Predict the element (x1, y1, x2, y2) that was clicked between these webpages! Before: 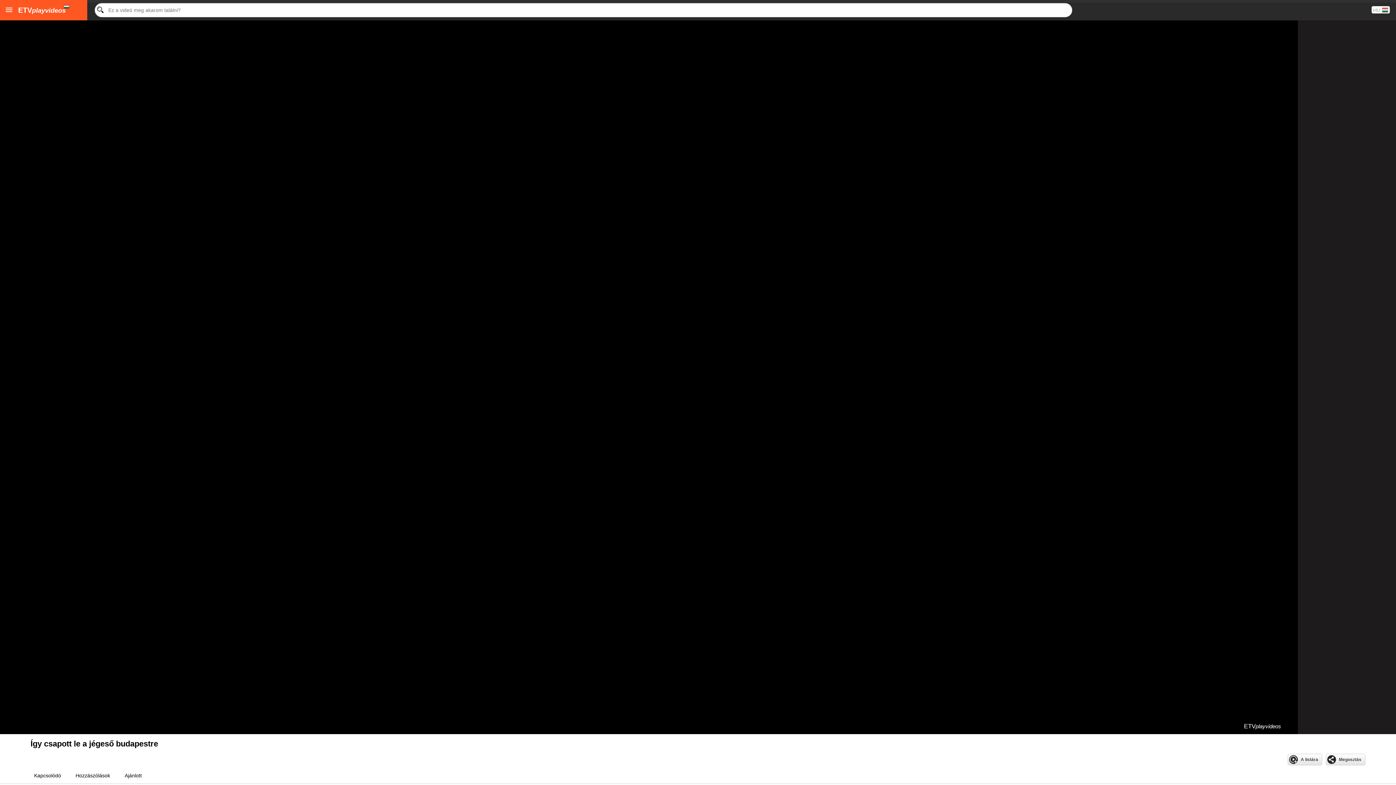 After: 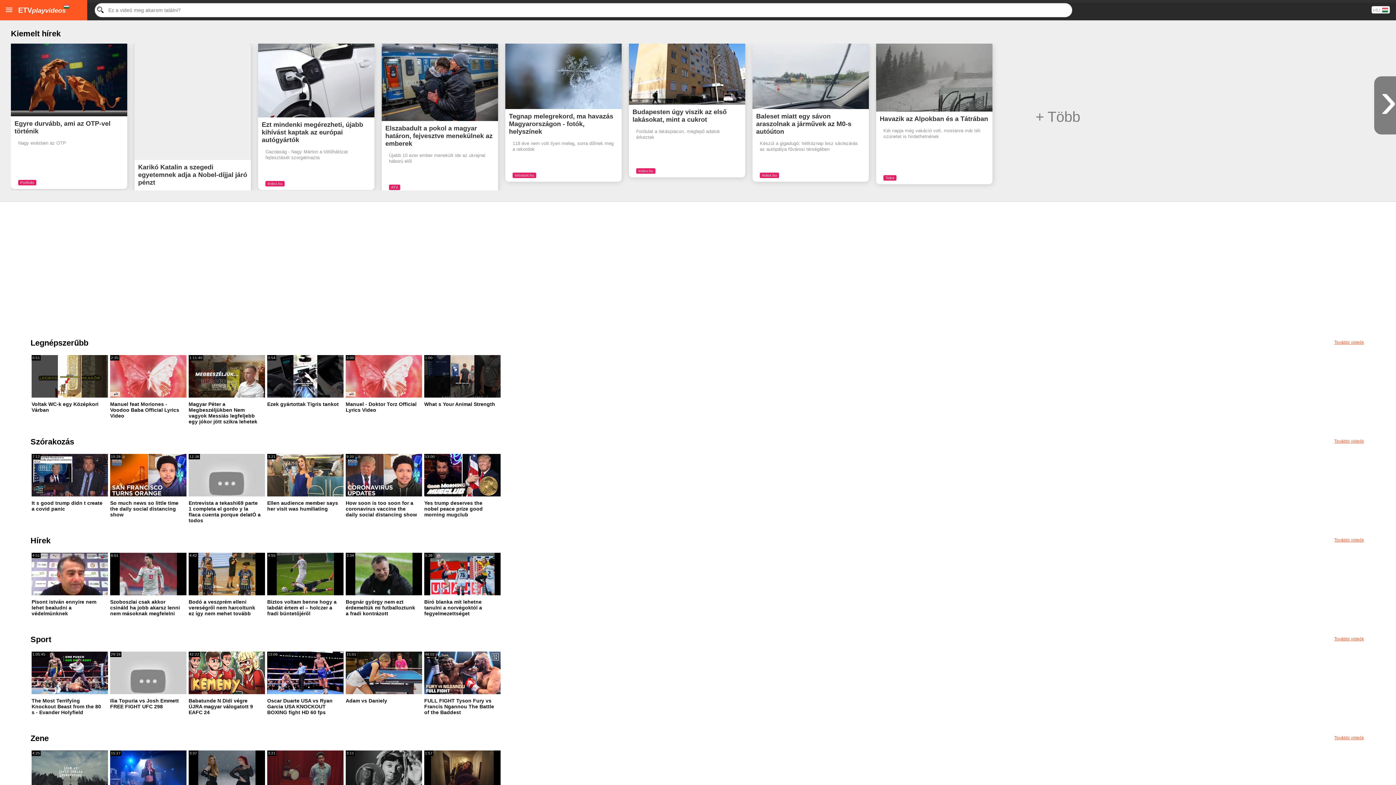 Action: bbox: (18, 2, 65, 17) label: ETVplayvideos